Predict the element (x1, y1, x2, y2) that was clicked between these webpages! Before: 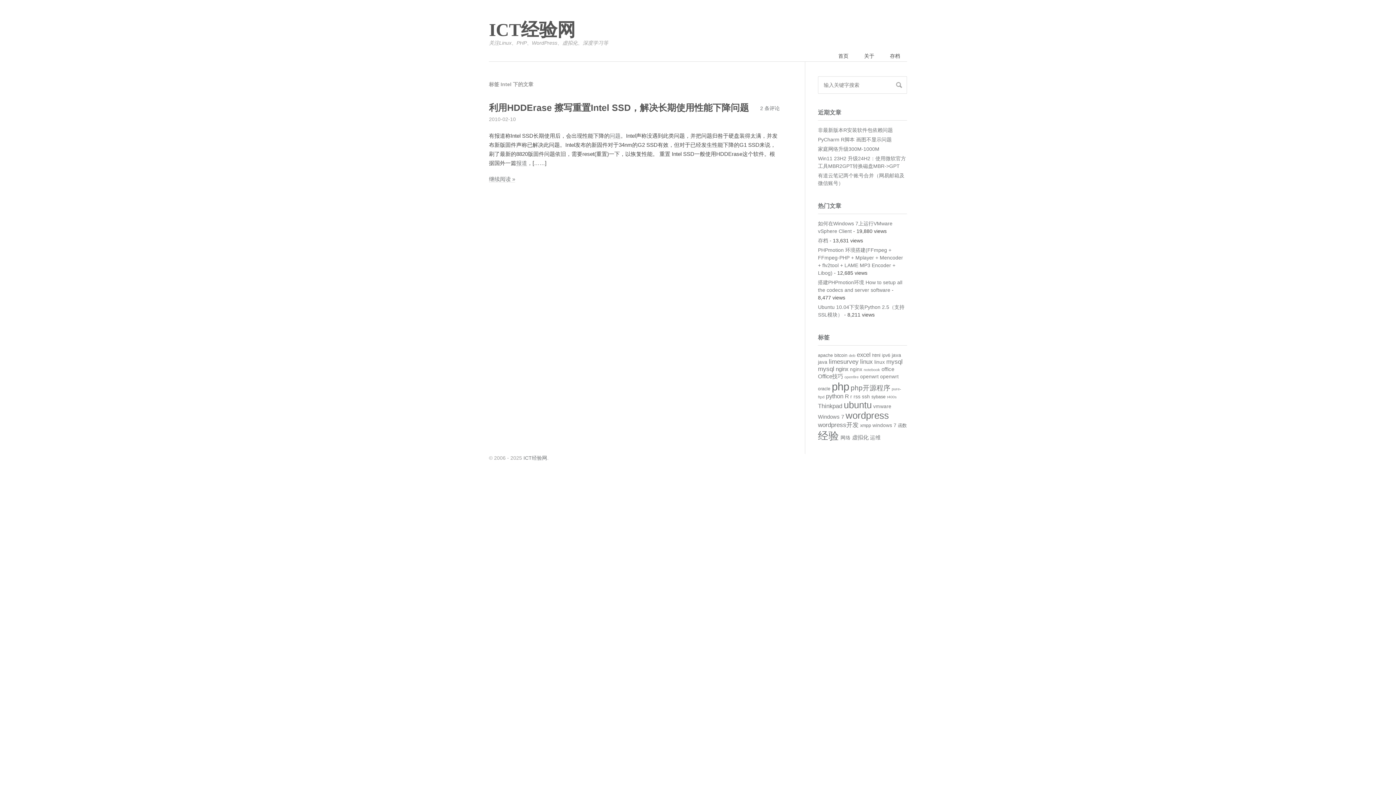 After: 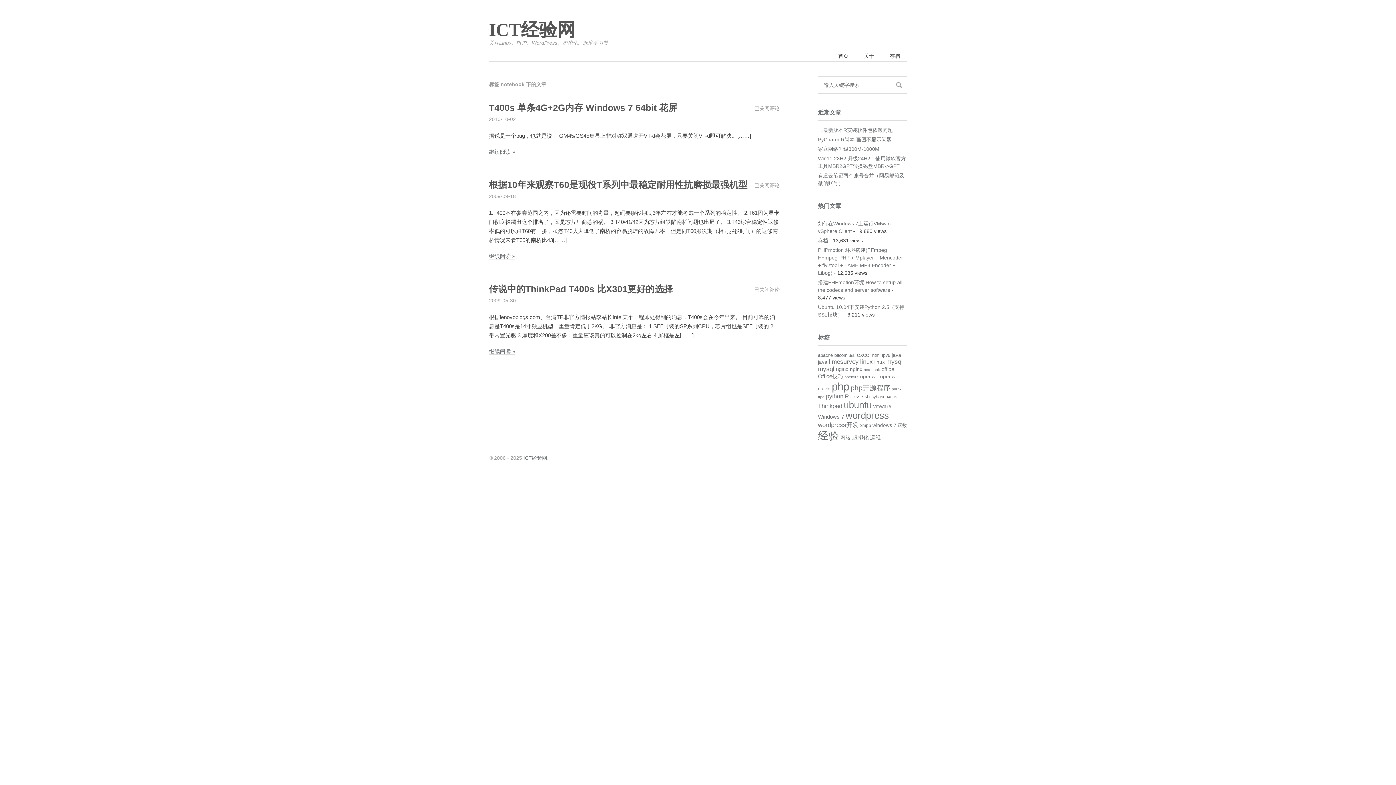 Action: label: notebook (3 项) bbox: (864, 367, 880, 372)